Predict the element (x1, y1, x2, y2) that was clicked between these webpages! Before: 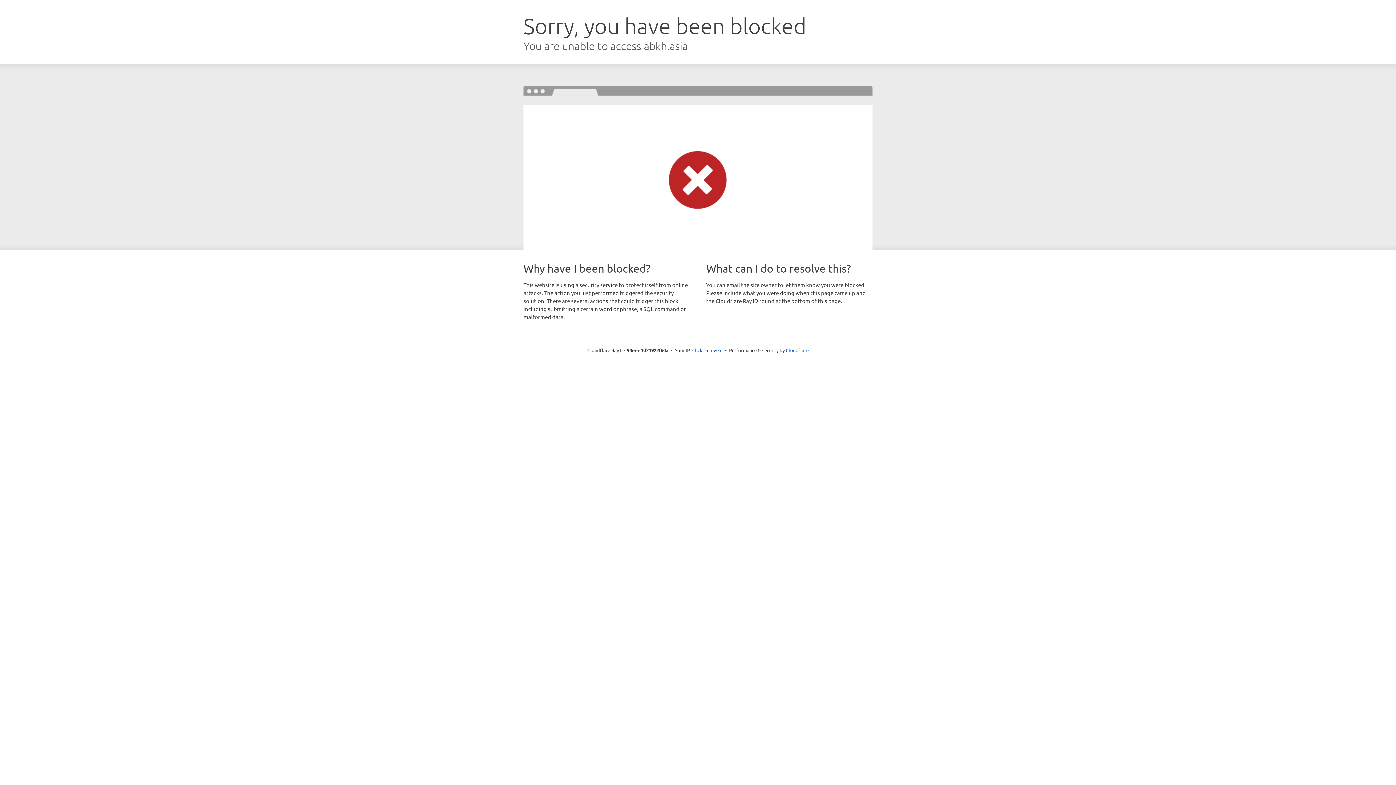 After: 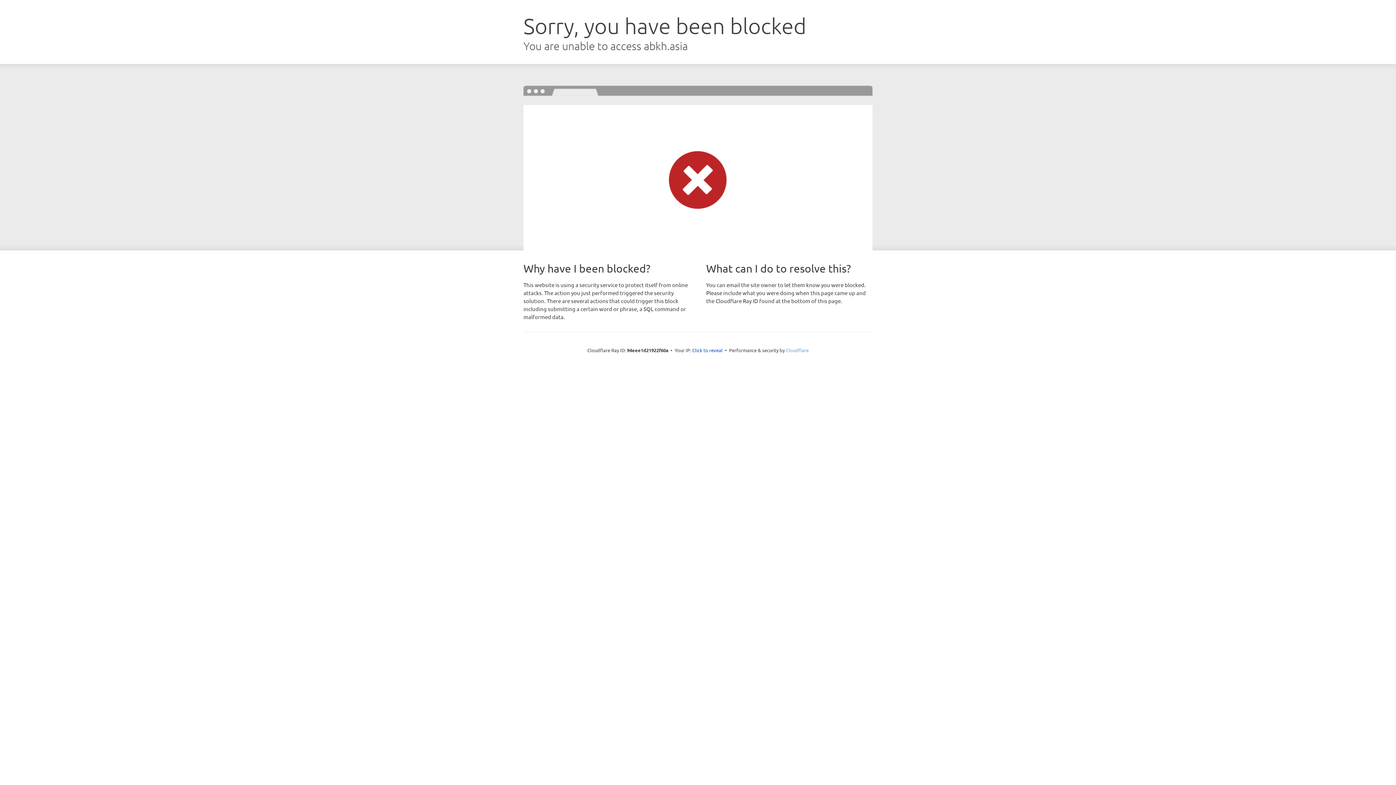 Action: bbox: (786, 347, 808, 353) label: Cloudflare